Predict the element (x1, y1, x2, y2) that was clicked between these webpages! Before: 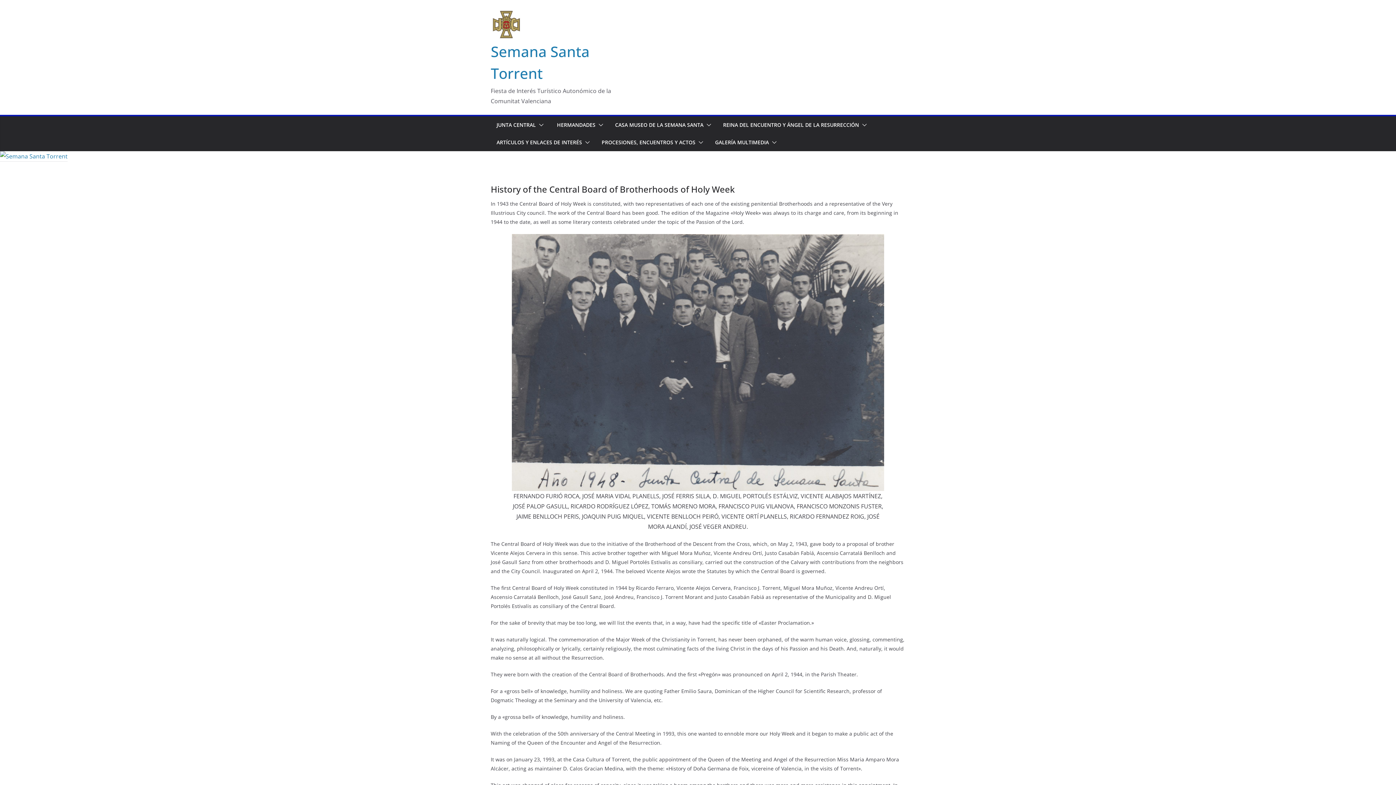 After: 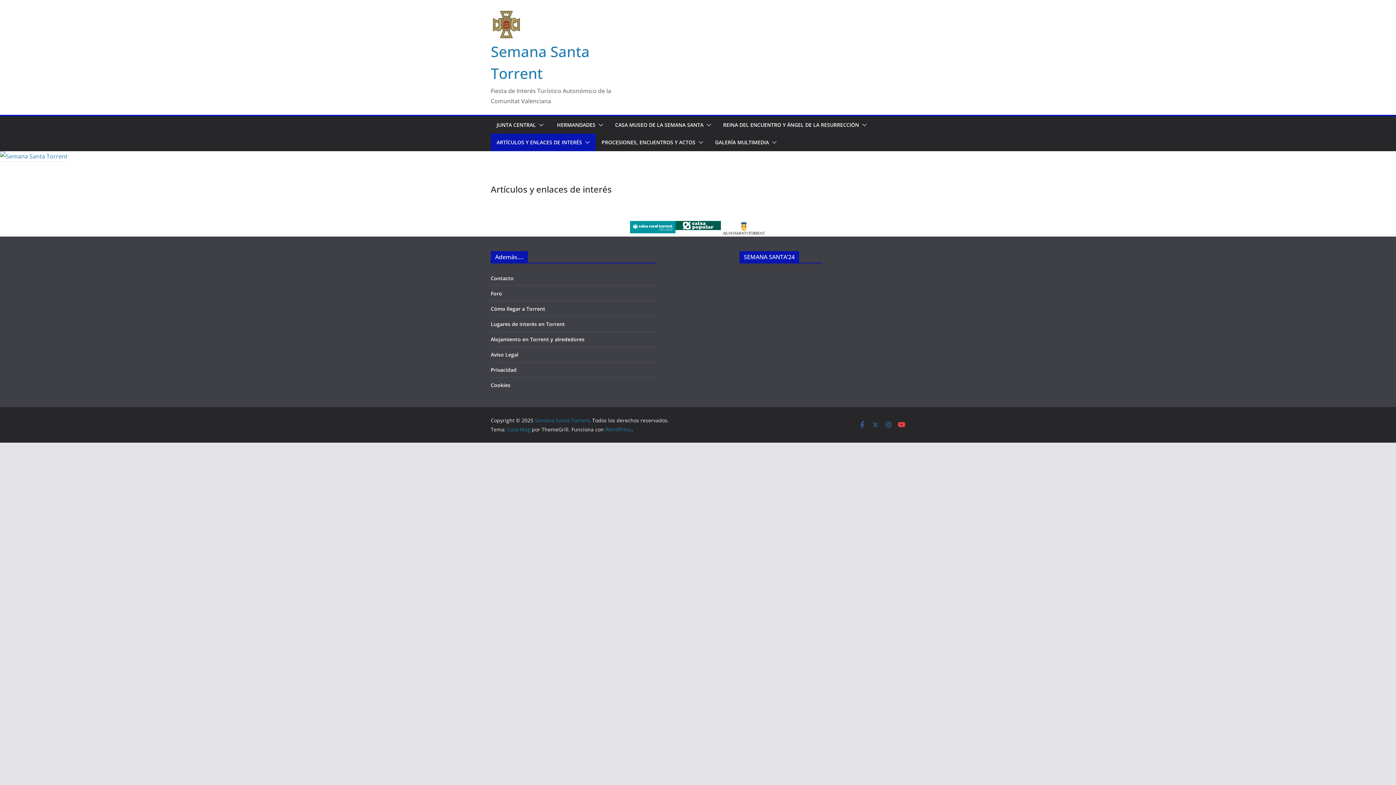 Action: bbox: (496, 137, 582, 147) label: ARTÍCULOS Y ENLACES DE INTERÉS